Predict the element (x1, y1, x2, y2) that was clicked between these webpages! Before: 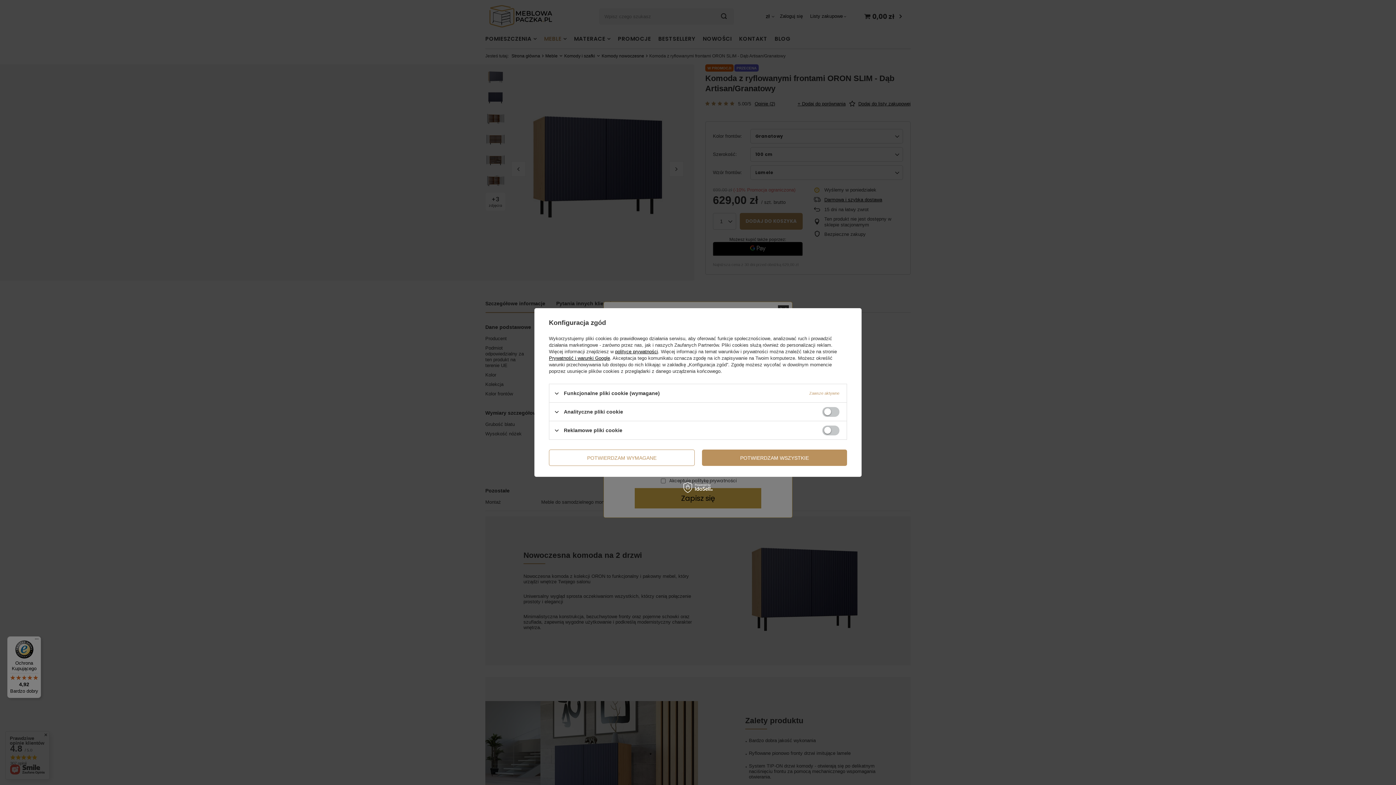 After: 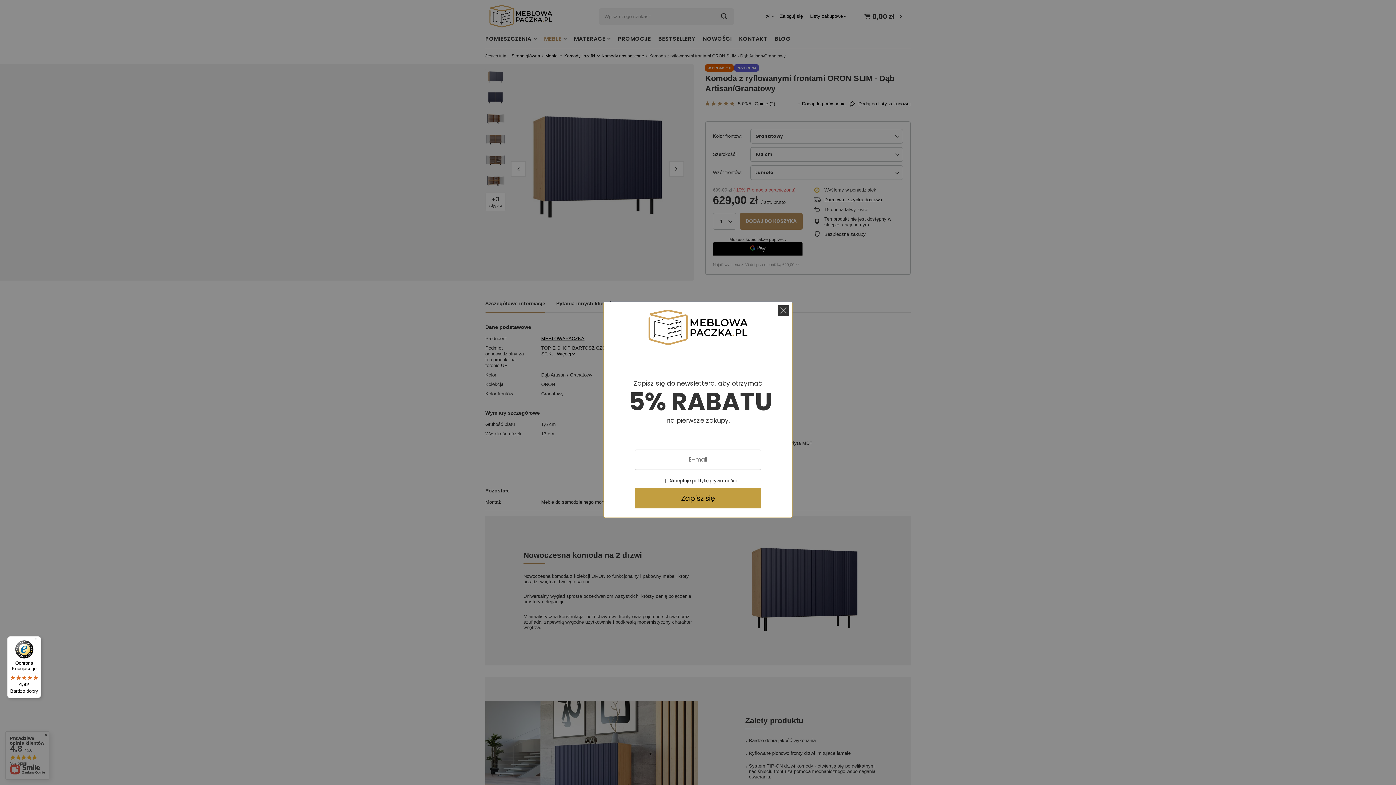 Action: bbox: (702, 449, 847, 466) label: POTWIERDZAM WSZYSTKIE